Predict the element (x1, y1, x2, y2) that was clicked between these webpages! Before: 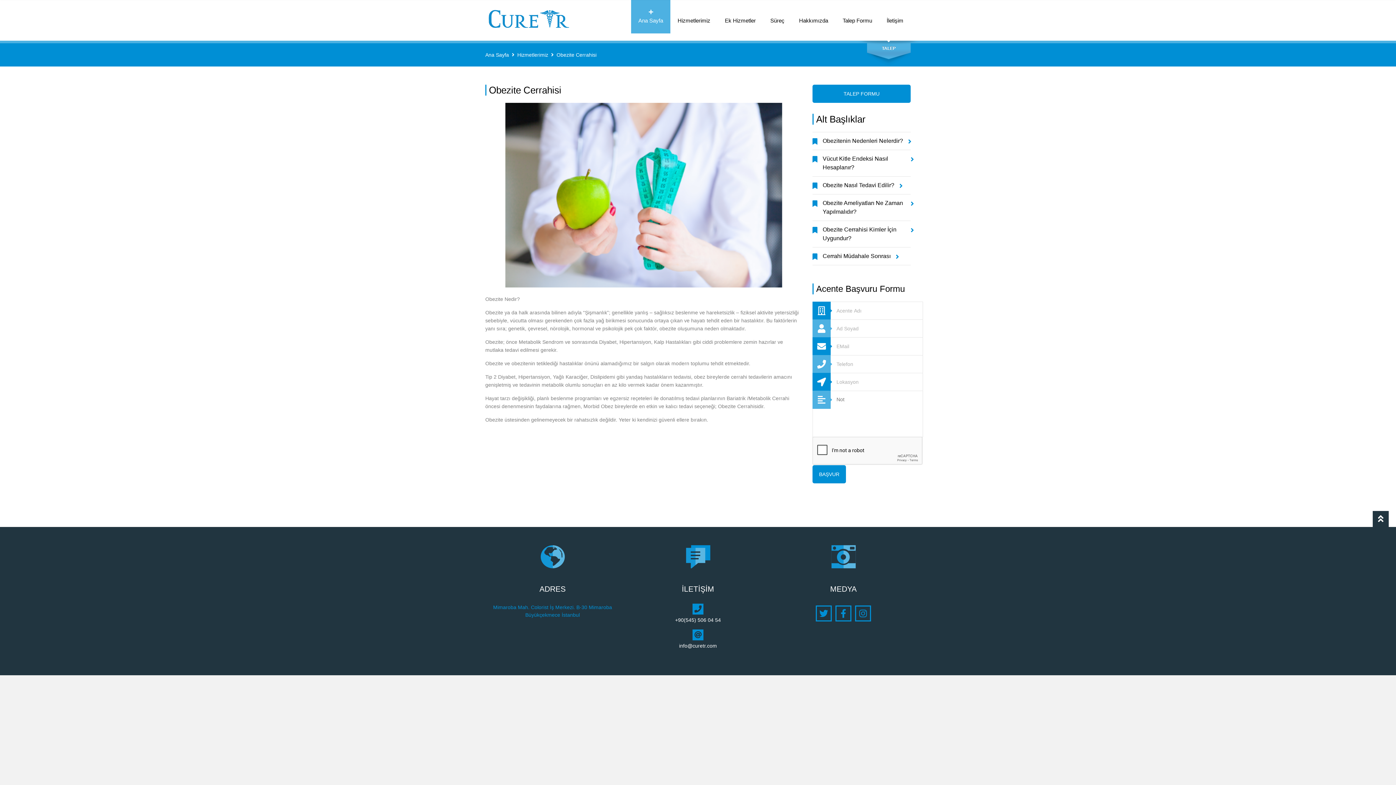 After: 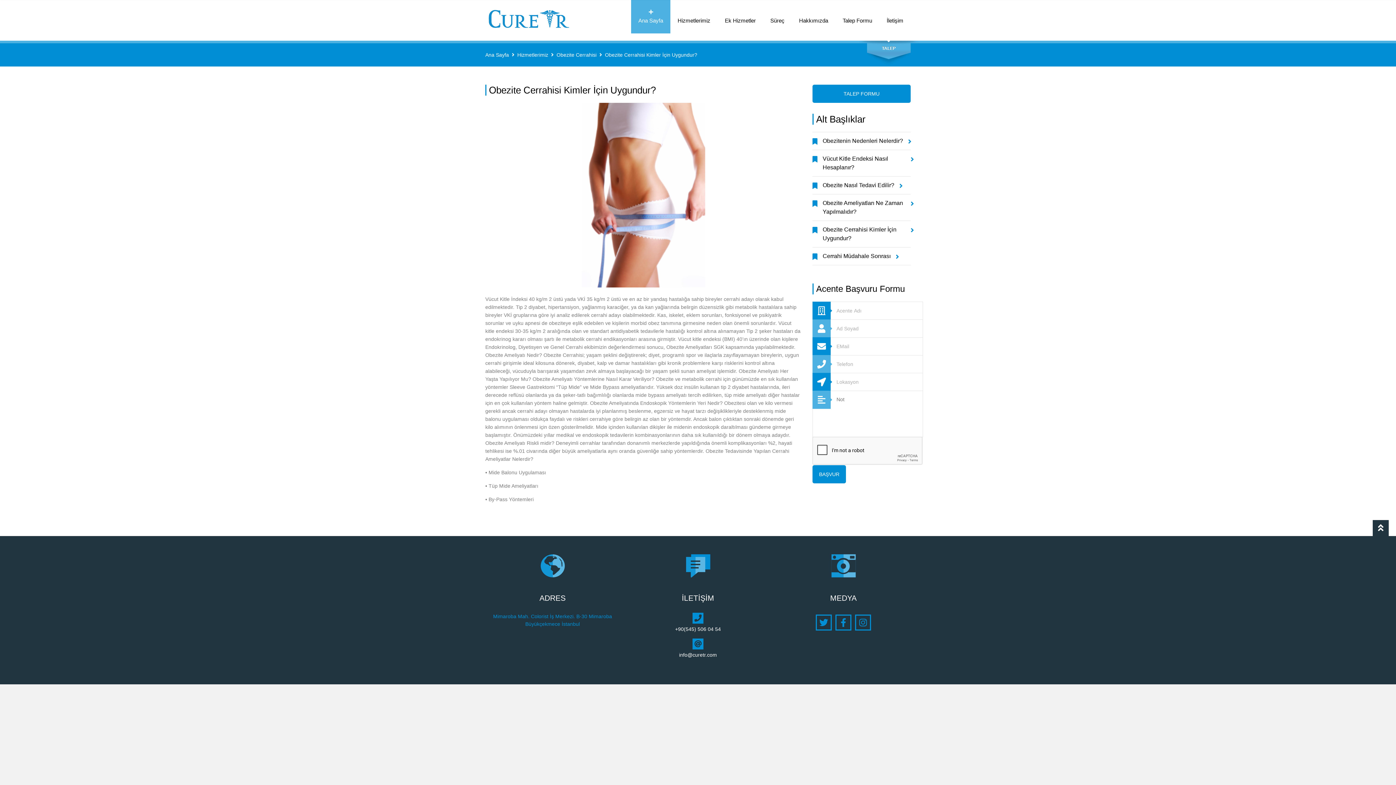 Action: bbox: (812, 221, 910, 247) label: Obezite Cerrahisi Kimler İçin Uygundur?